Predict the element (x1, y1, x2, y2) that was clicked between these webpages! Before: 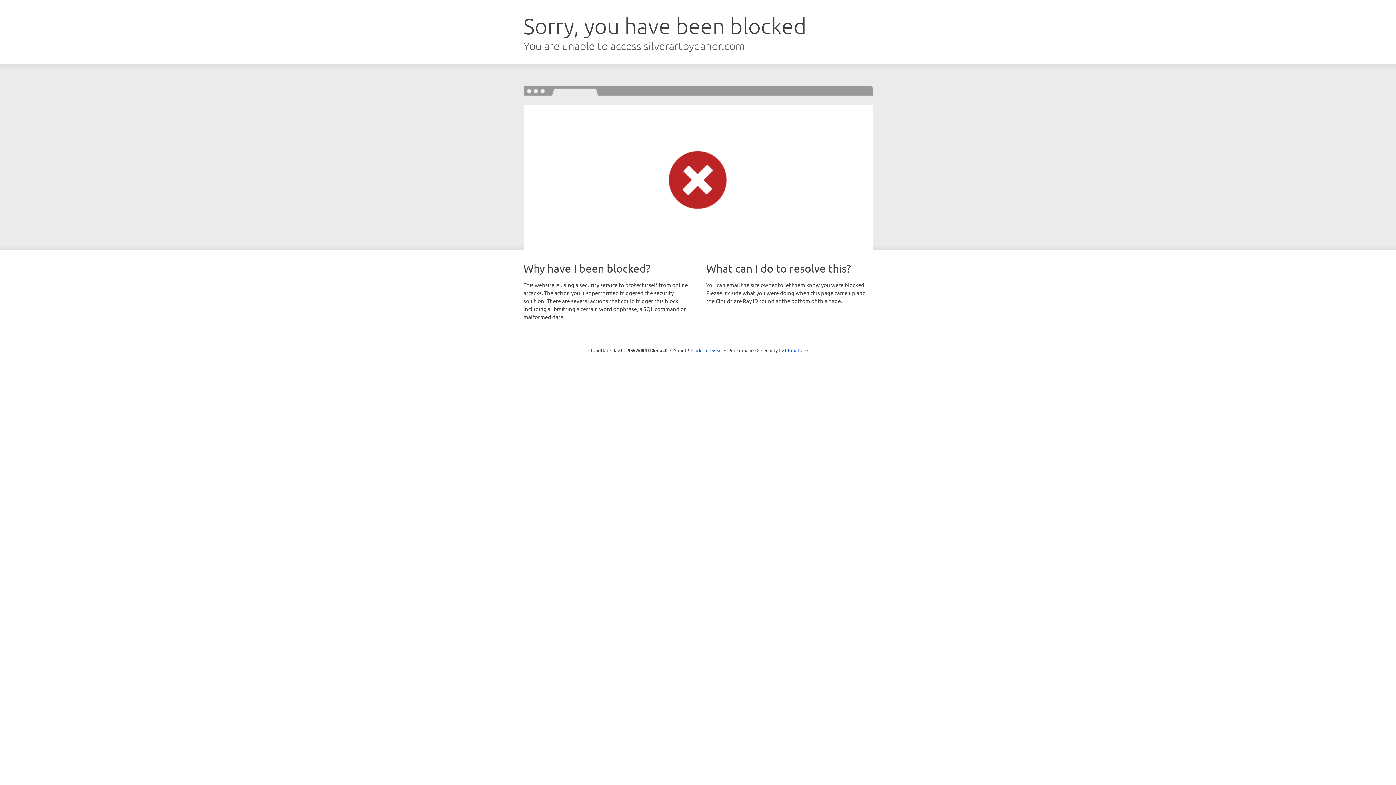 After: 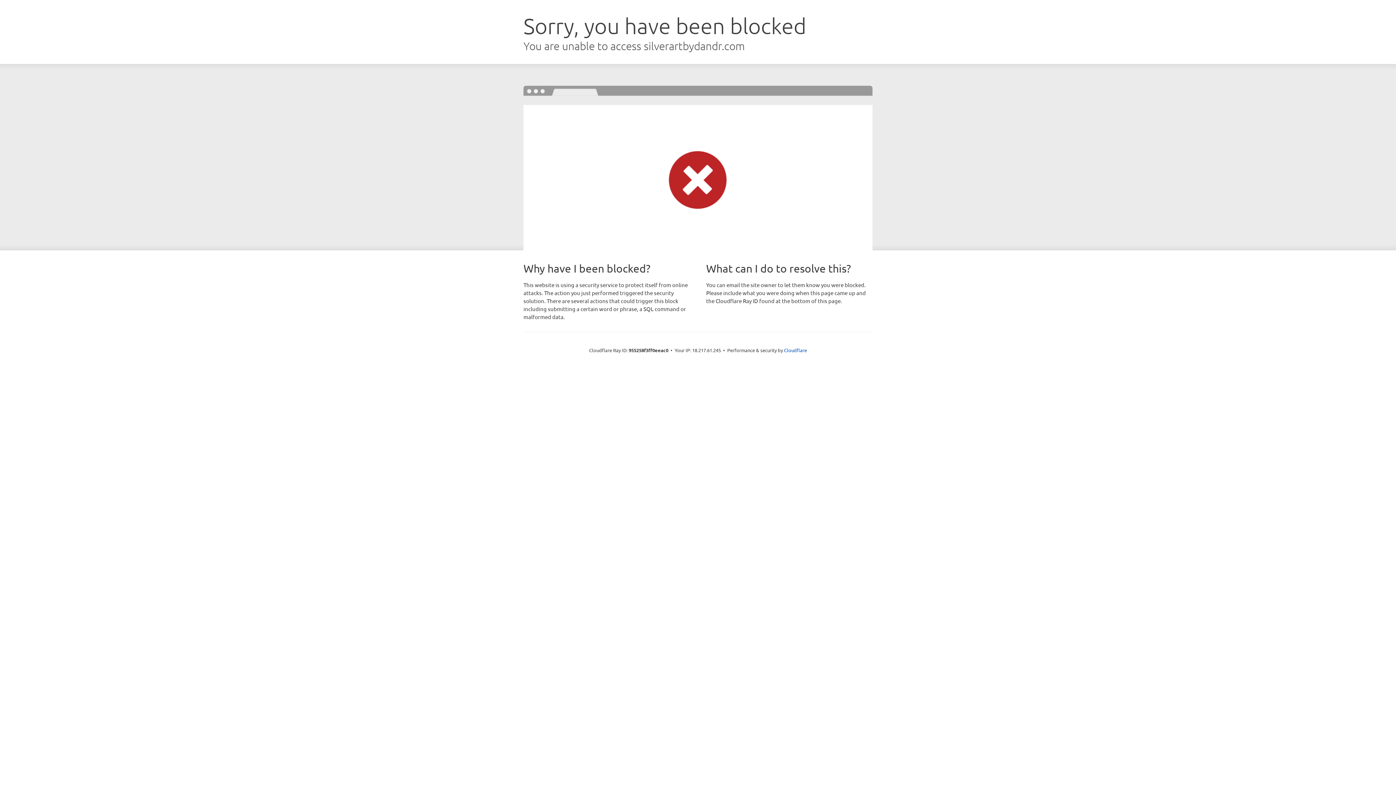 Action: label: Click to reveal bbox: (691, 346, 722, 353)